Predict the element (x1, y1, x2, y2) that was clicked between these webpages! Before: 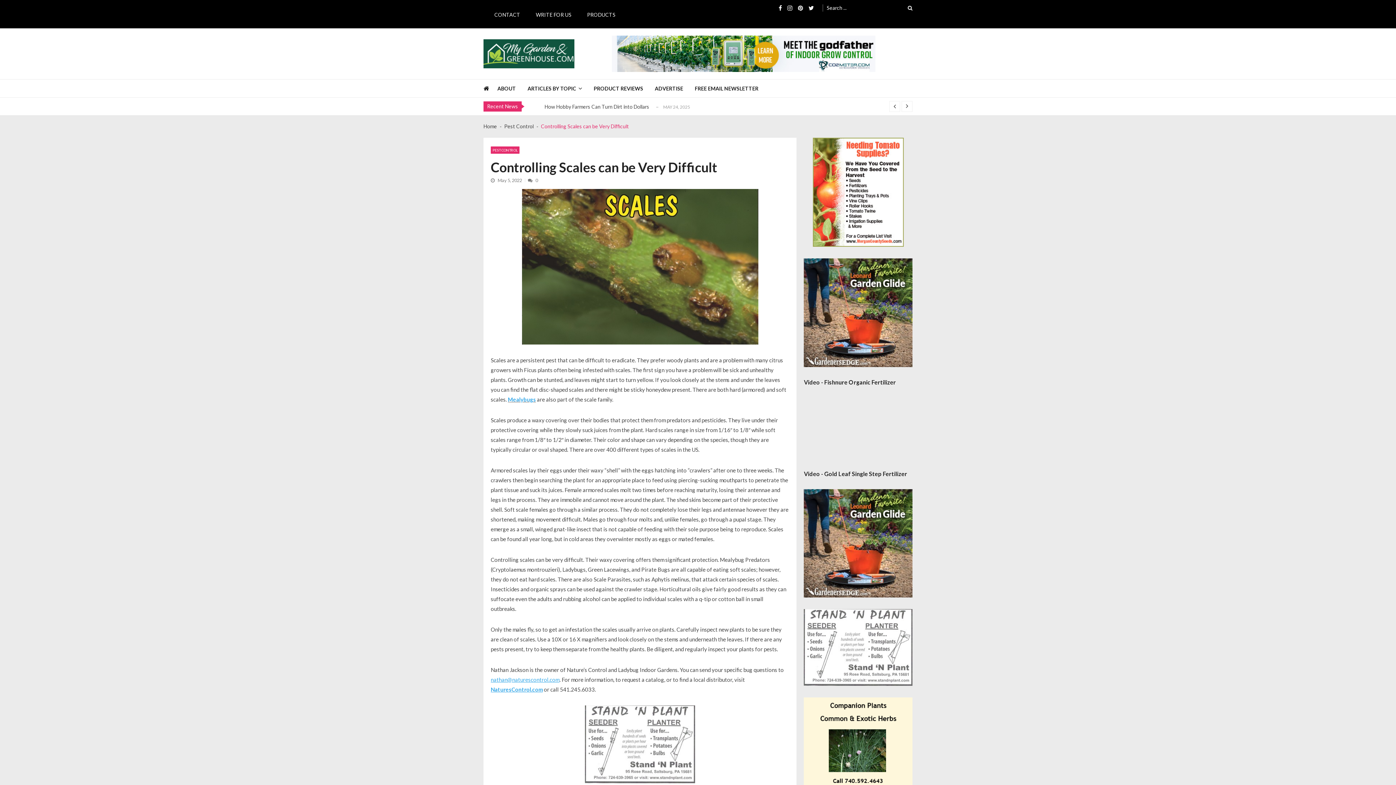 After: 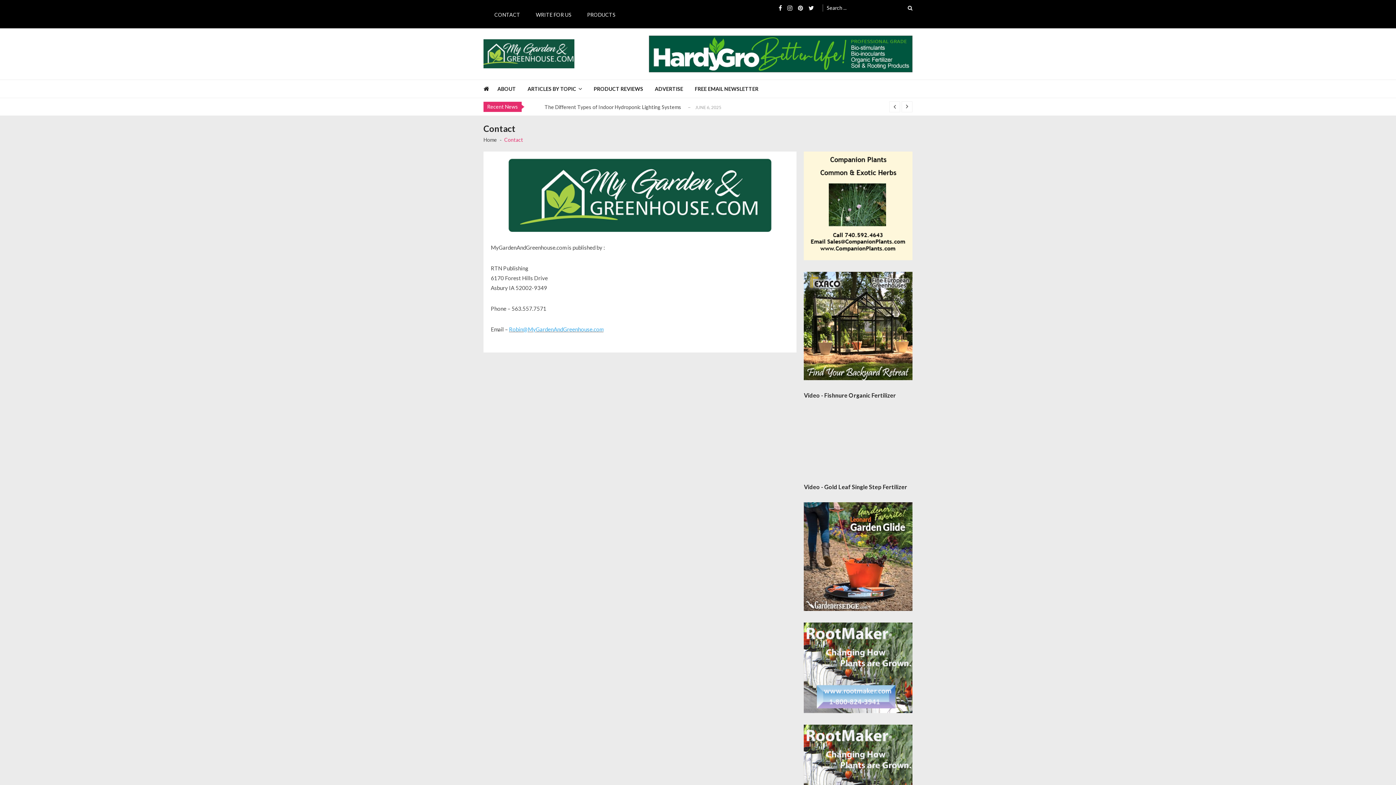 Action: label: CONTACT bbox: (483, 4, 524, 24)